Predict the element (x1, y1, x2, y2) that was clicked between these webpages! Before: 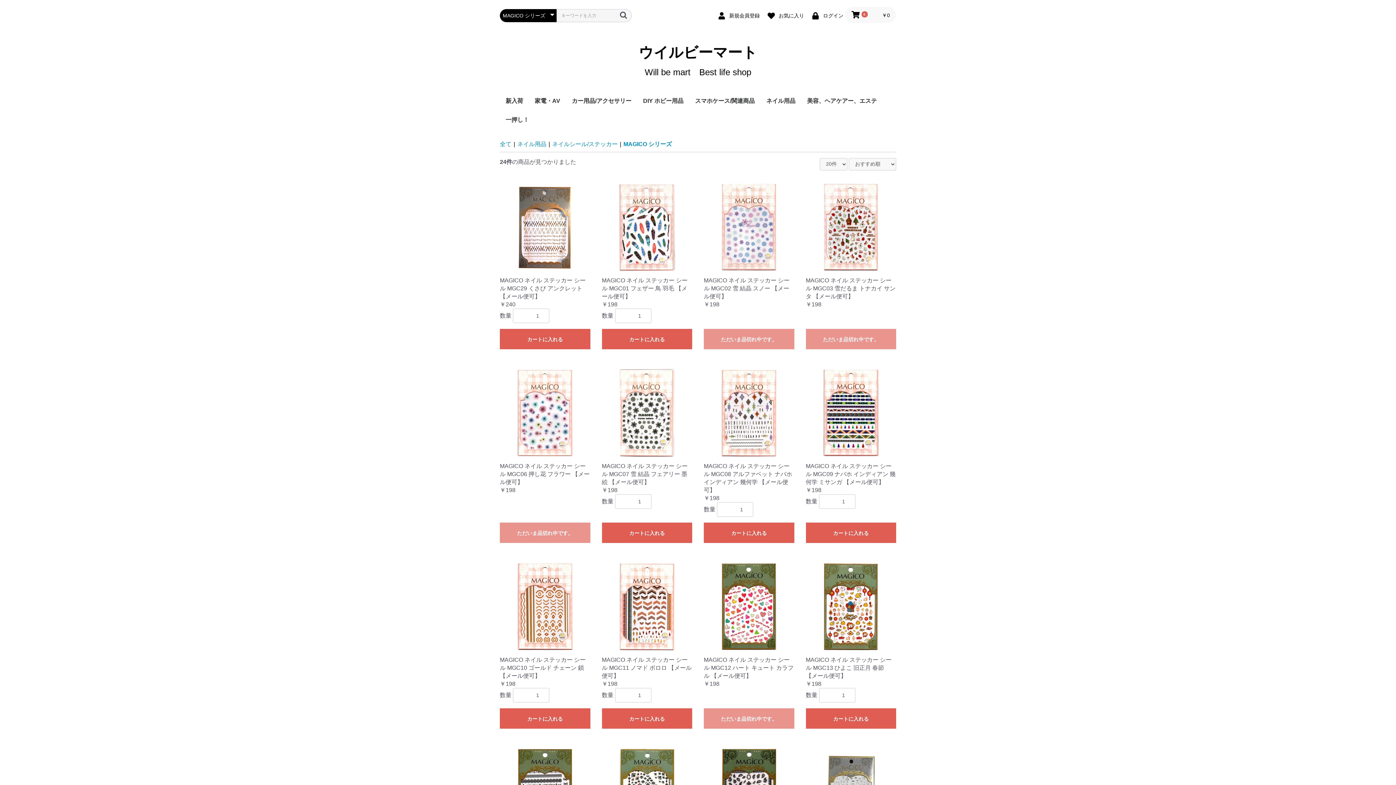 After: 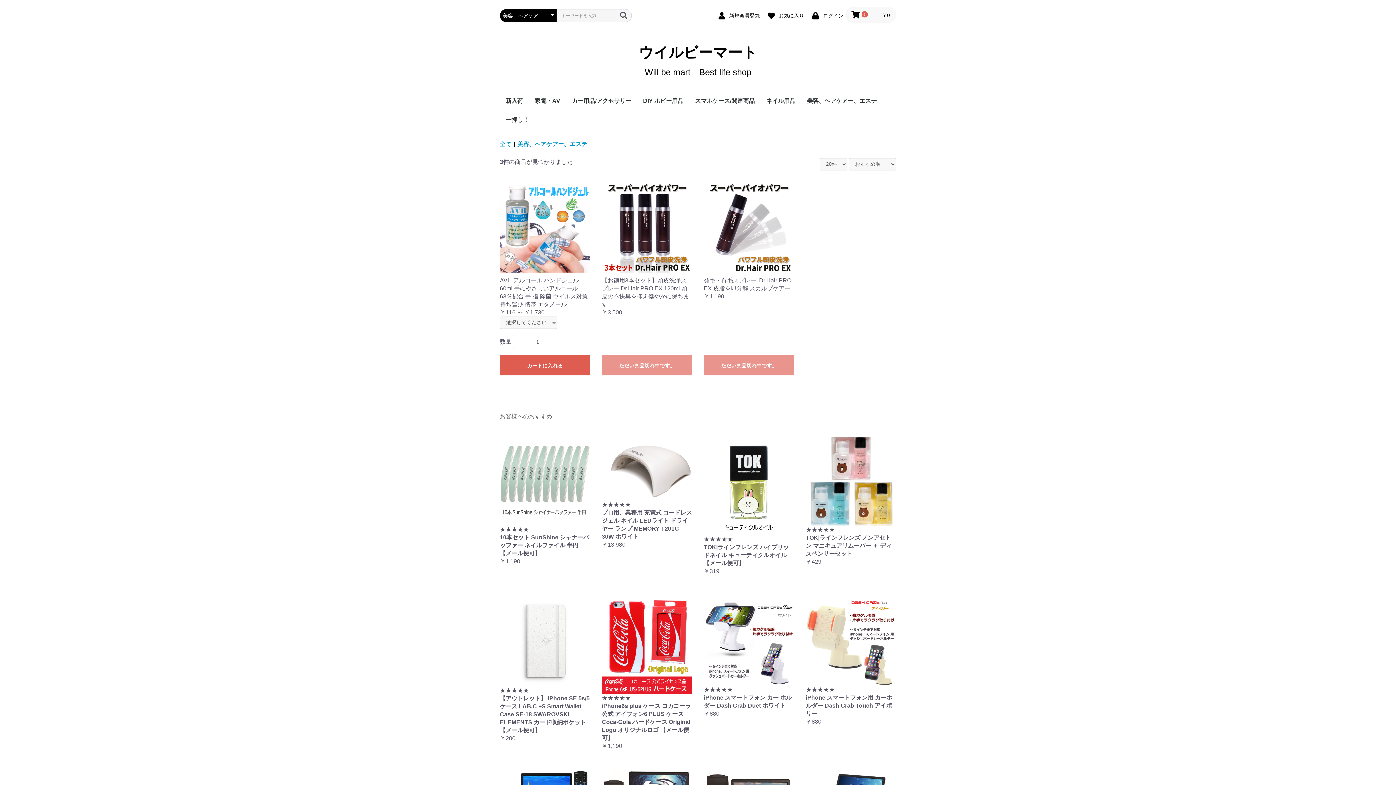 Action: label: 美容、ヘアケアー、エステ bbox: (801, 91, 882, 110)